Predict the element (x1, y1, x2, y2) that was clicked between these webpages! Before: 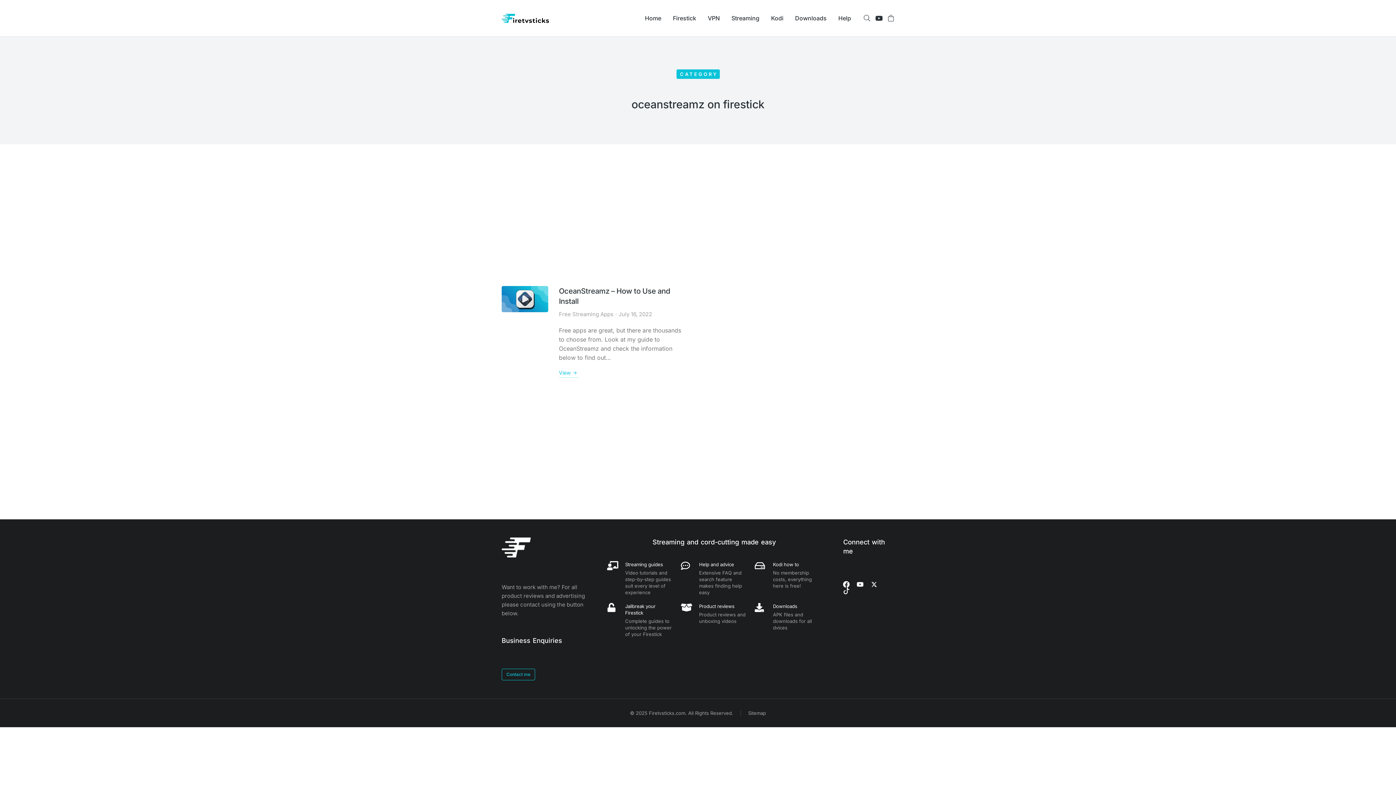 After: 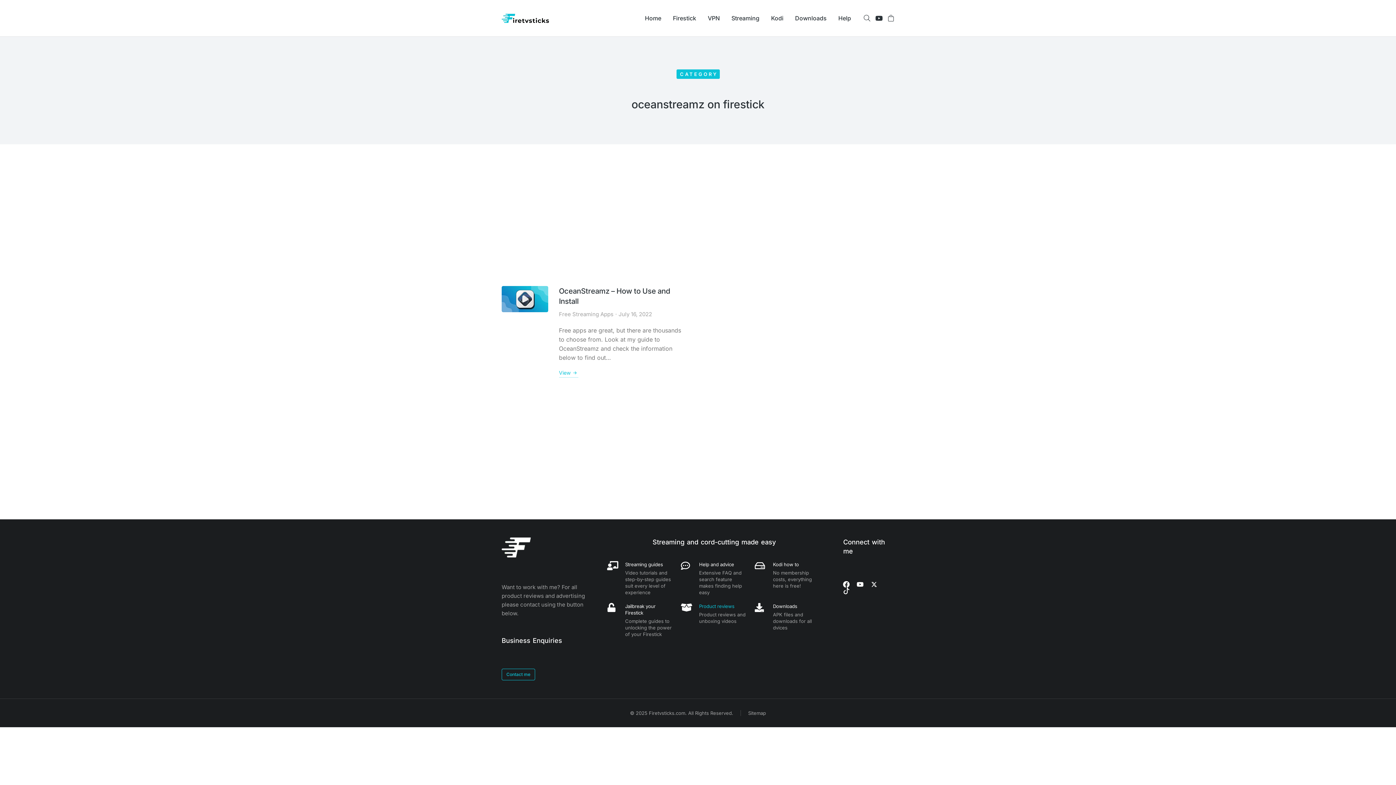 Action: label: Product reviews bbox: (699, 603, 734, 609)